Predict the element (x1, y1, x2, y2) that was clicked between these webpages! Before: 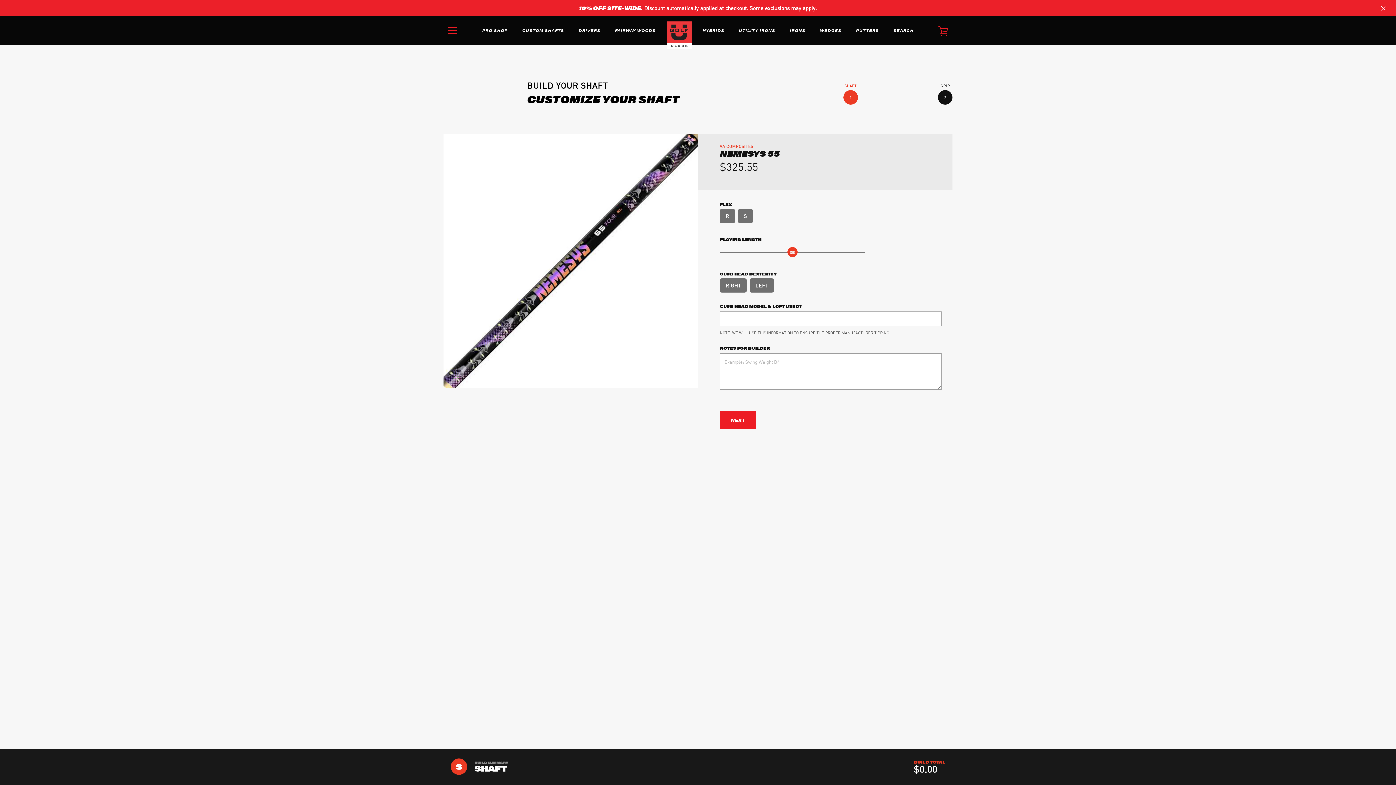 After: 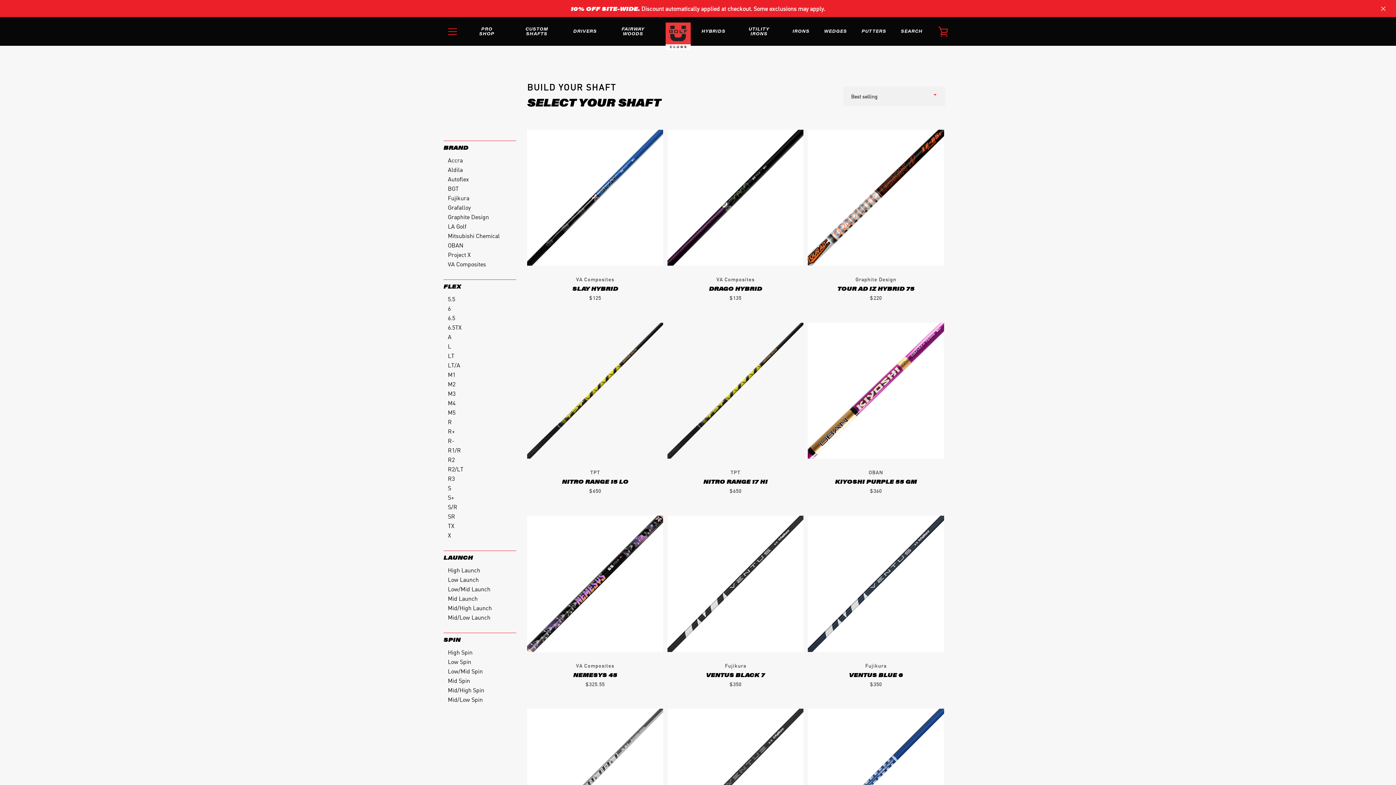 Action: bbox: (518, 24, 567, 36) label: CUSTOM SHAFTS